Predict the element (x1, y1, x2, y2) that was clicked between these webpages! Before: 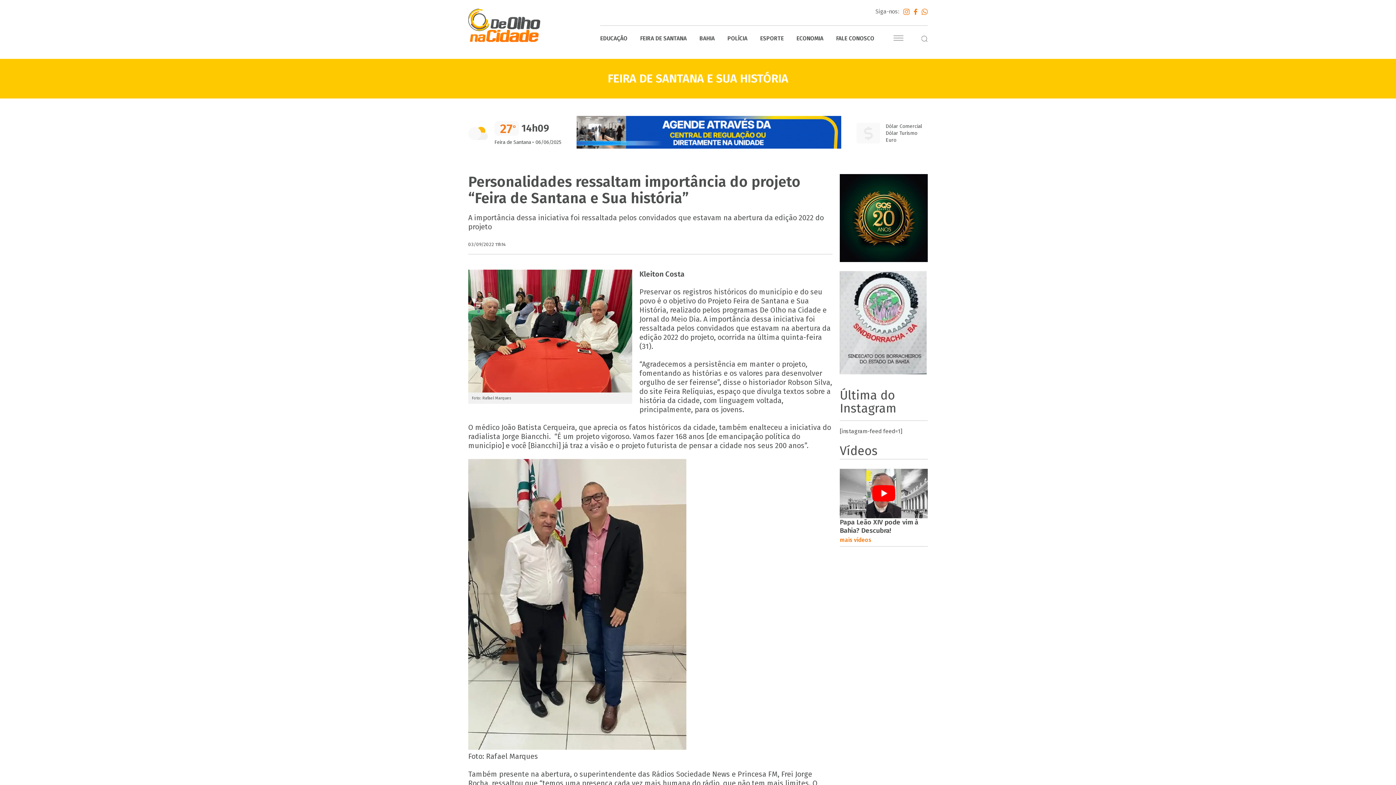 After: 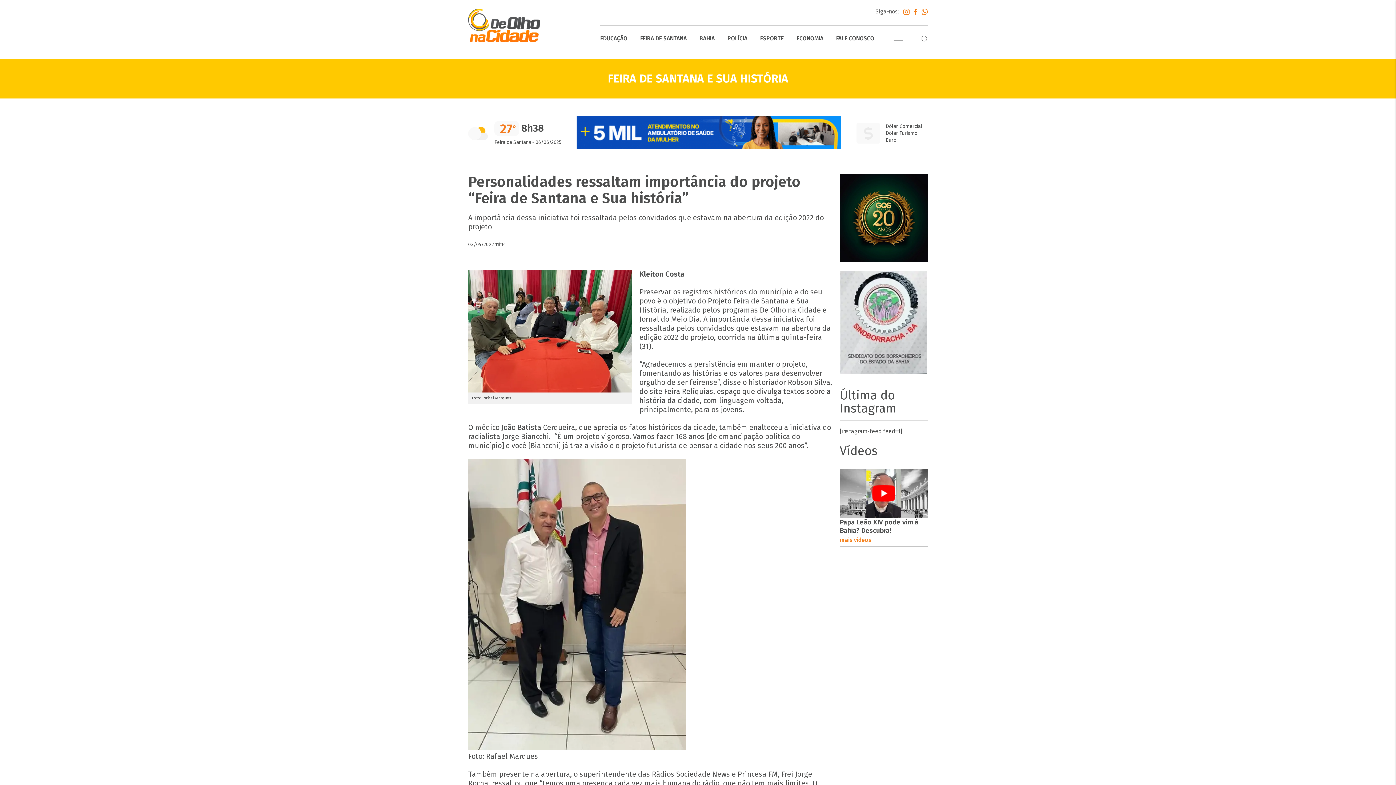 Action: bbox: (899, 8, 909, 16)